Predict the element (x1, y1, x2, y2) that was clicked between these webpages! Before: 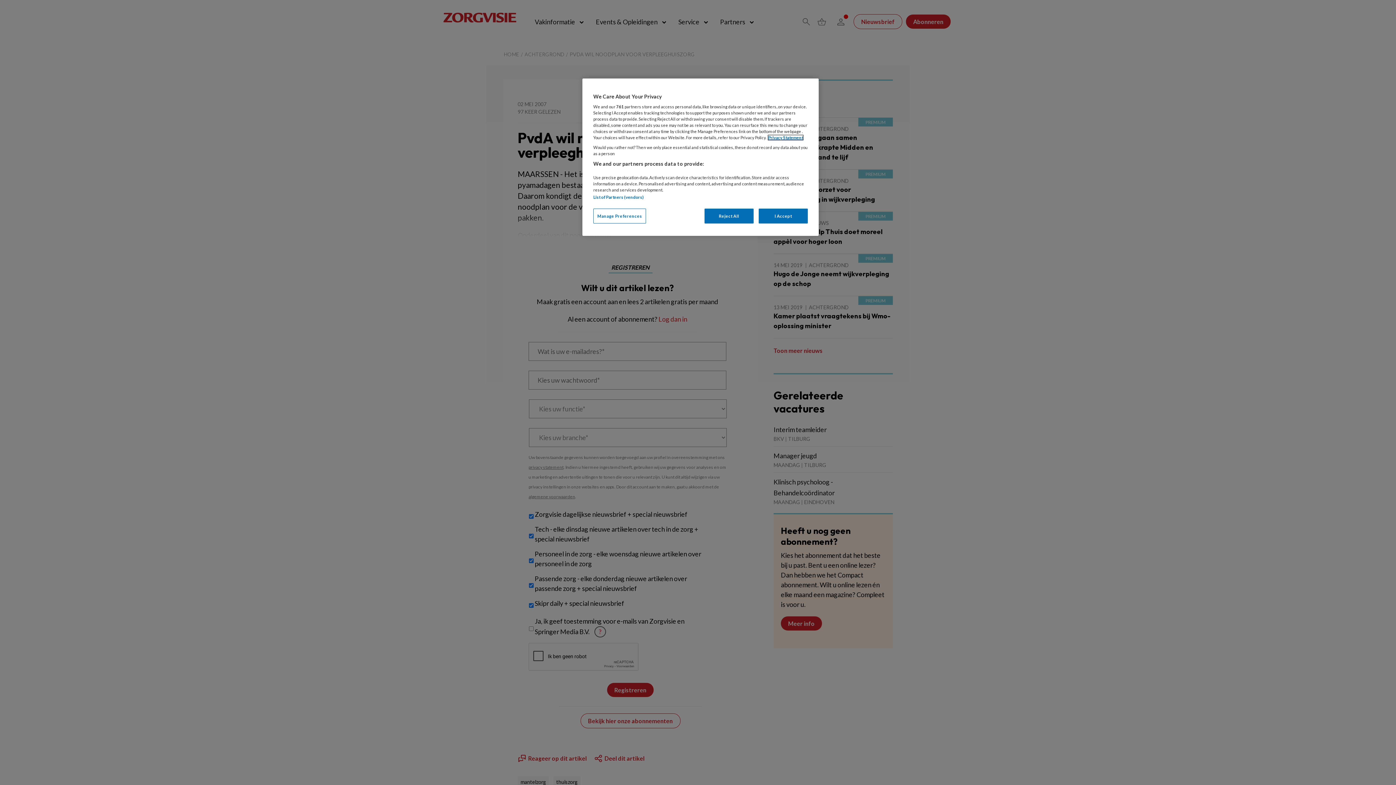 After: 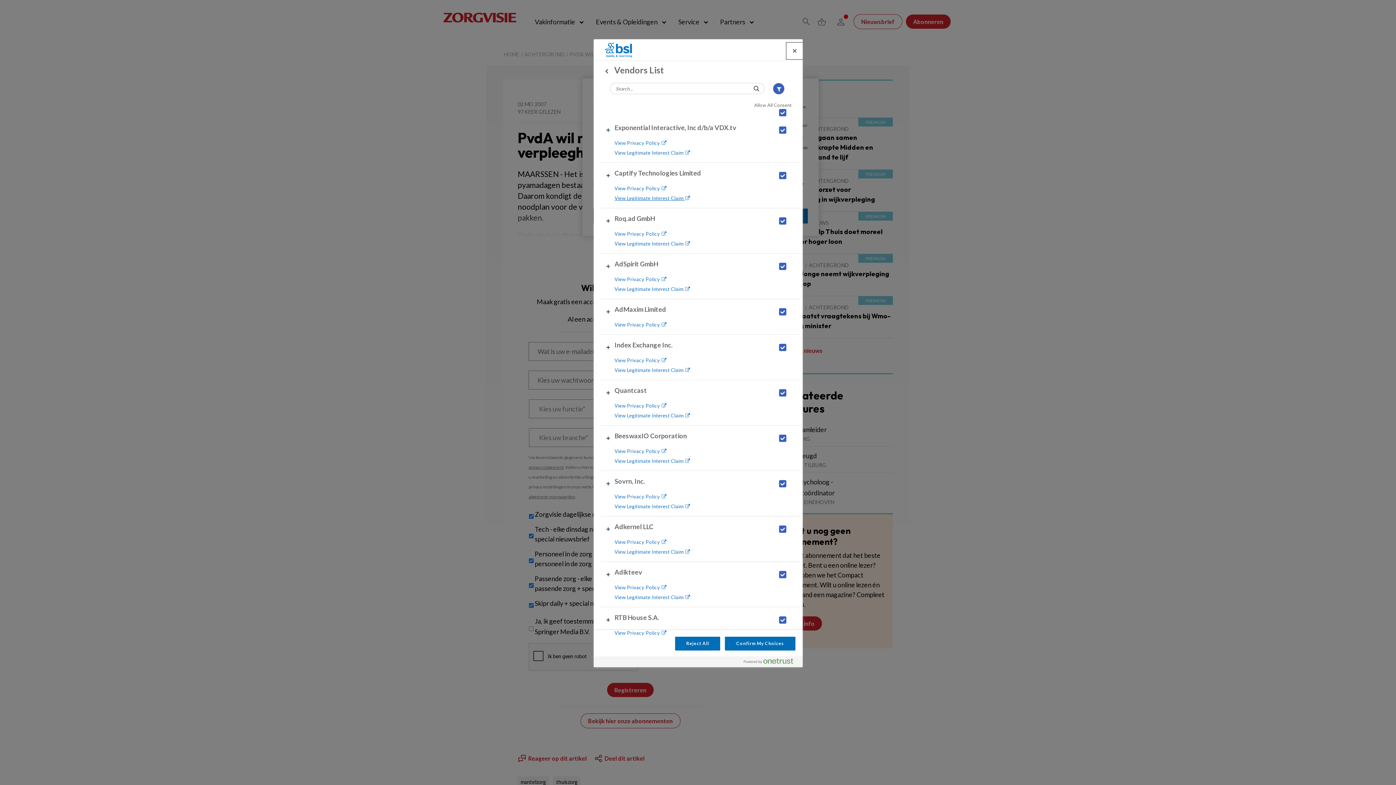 Action: bbox: (593, 194, 643, 199) label: List of Partners (vendors)